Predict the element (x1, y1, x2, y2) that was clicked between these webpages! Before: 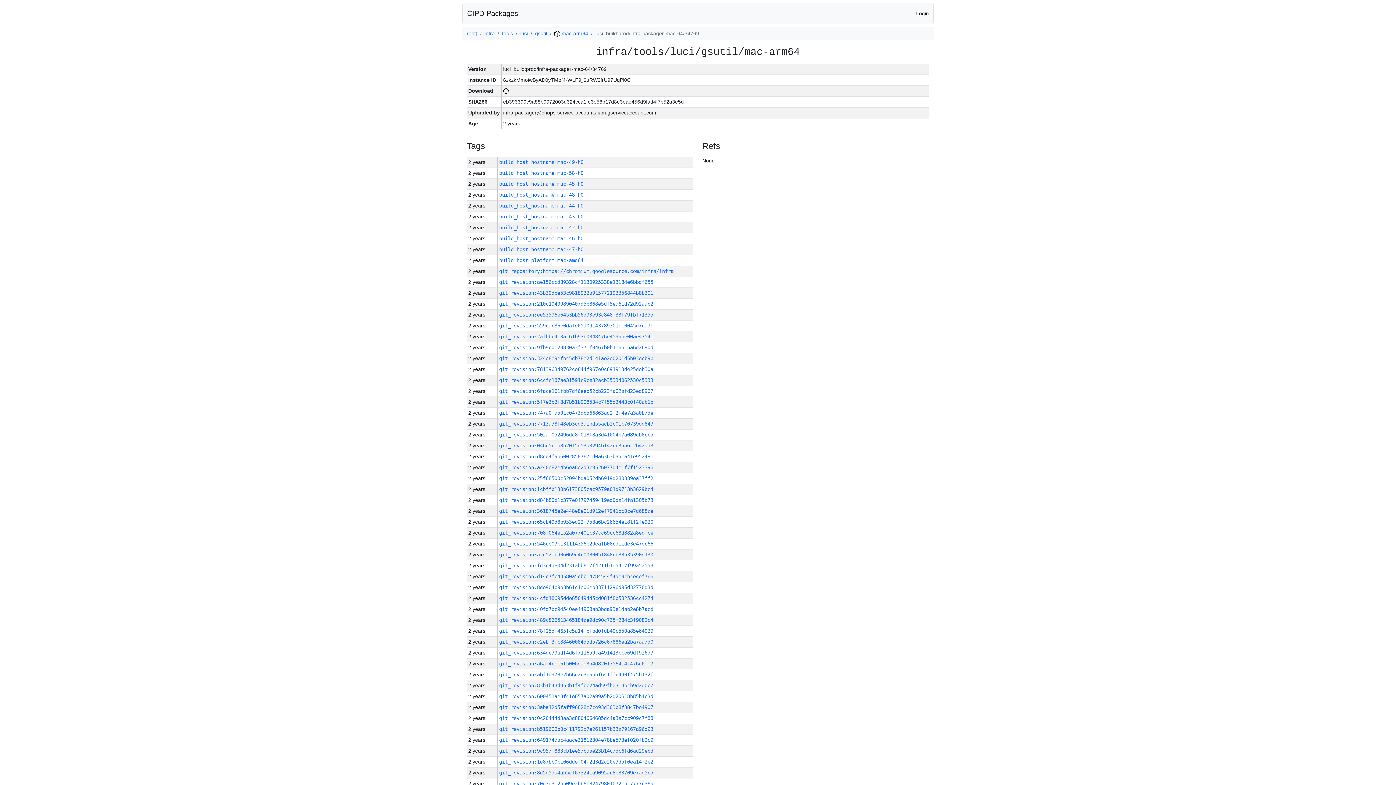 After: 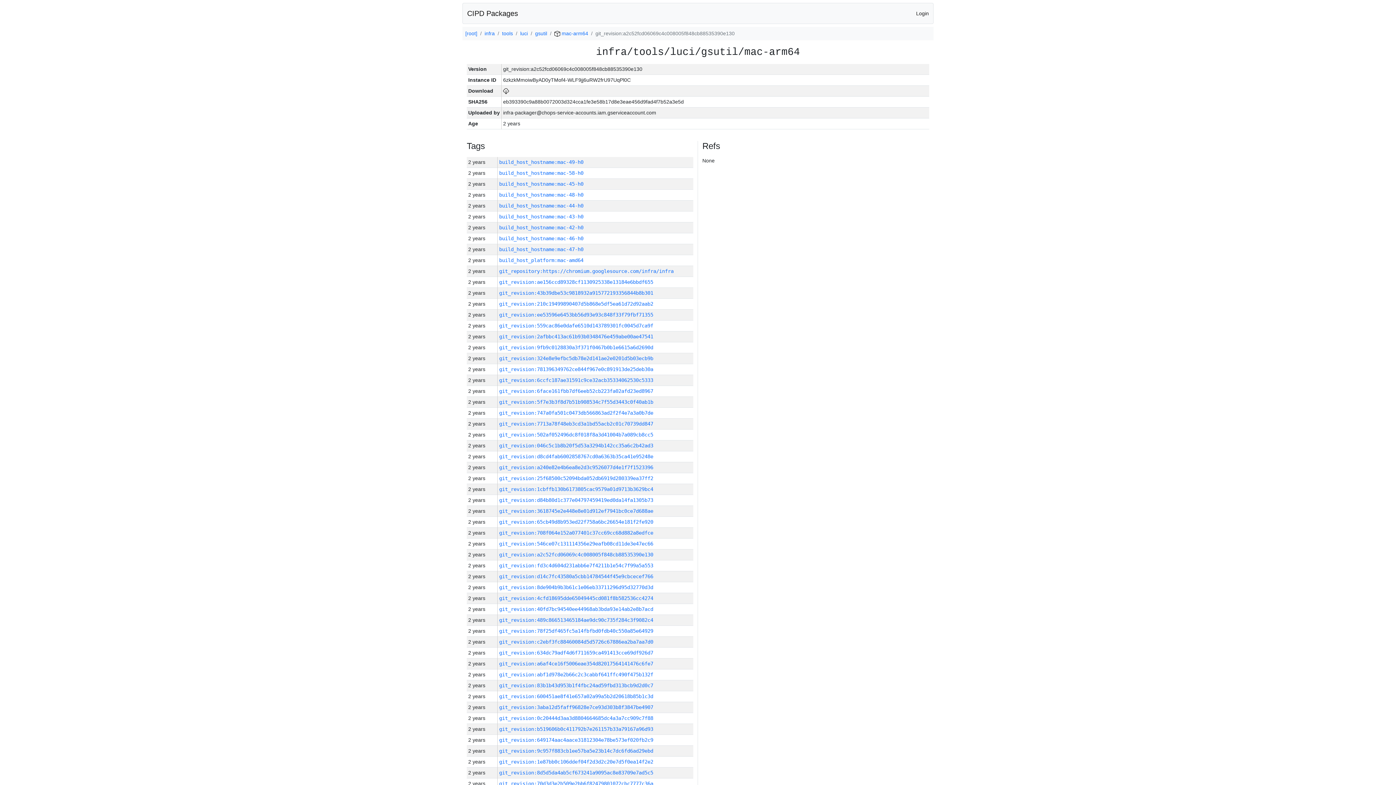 Action: label: git_revision:a2c52fcd06069c4c008005f848cb88535390e130 bbox: (499, 552, 653, 557)